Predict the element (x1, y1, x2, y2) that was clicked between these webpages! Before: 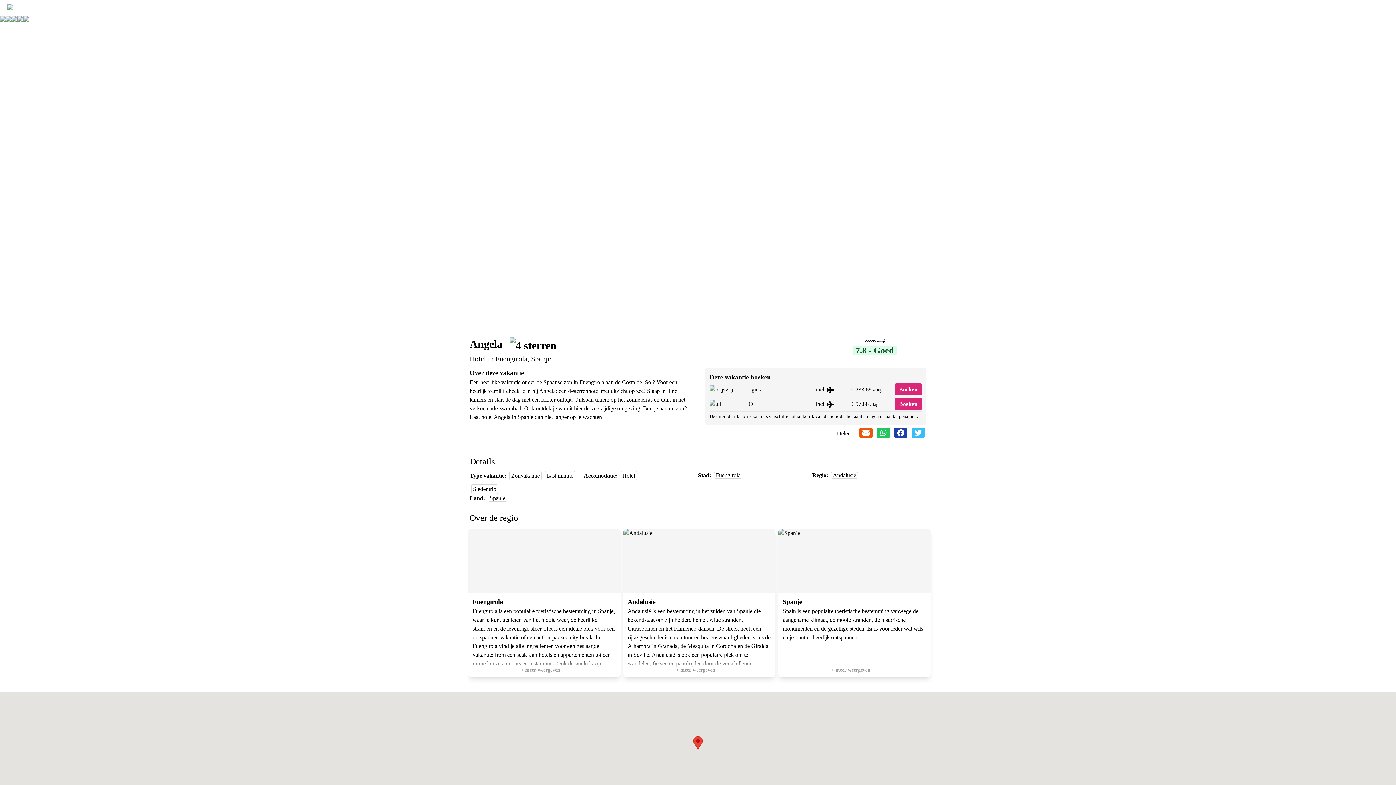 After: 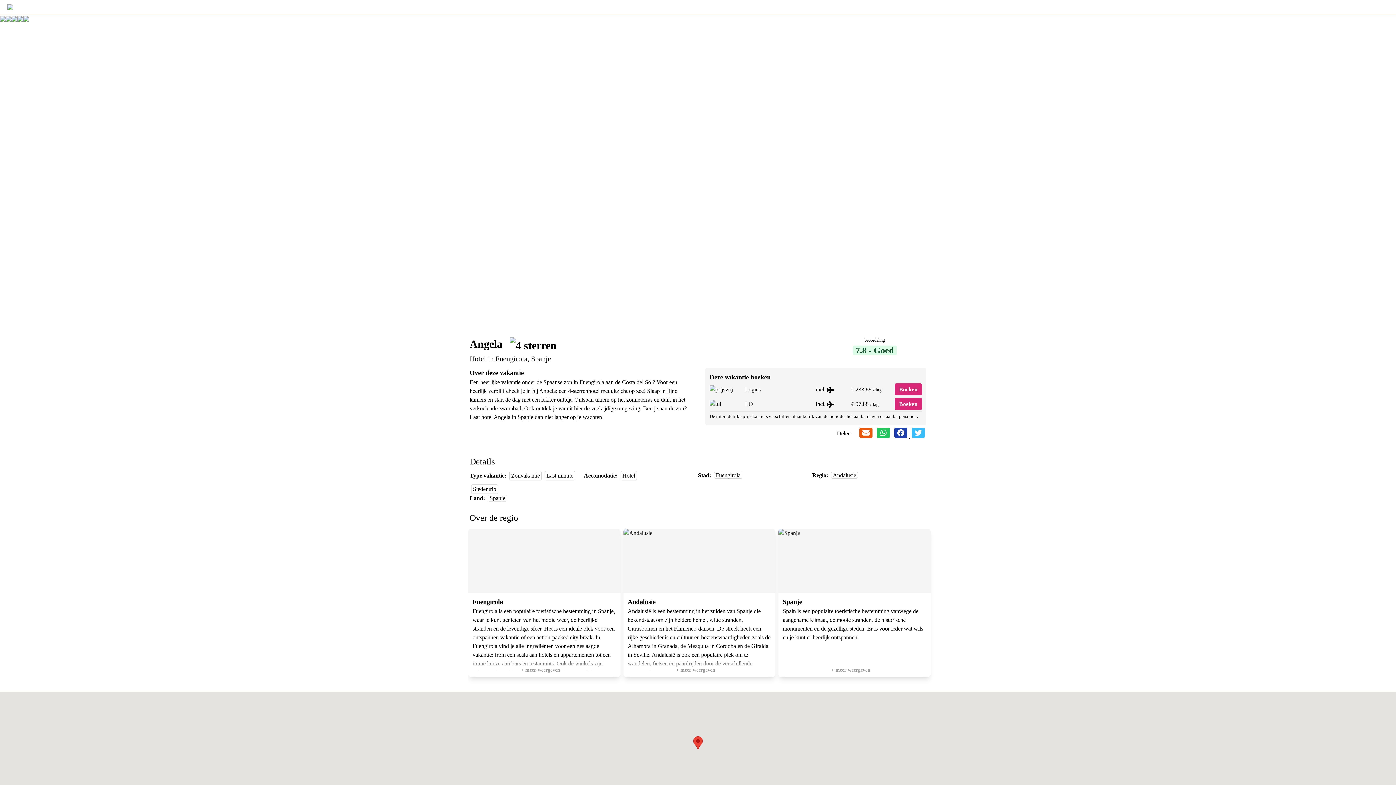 Action: label:   bbox: (893, 432, 910, 439)